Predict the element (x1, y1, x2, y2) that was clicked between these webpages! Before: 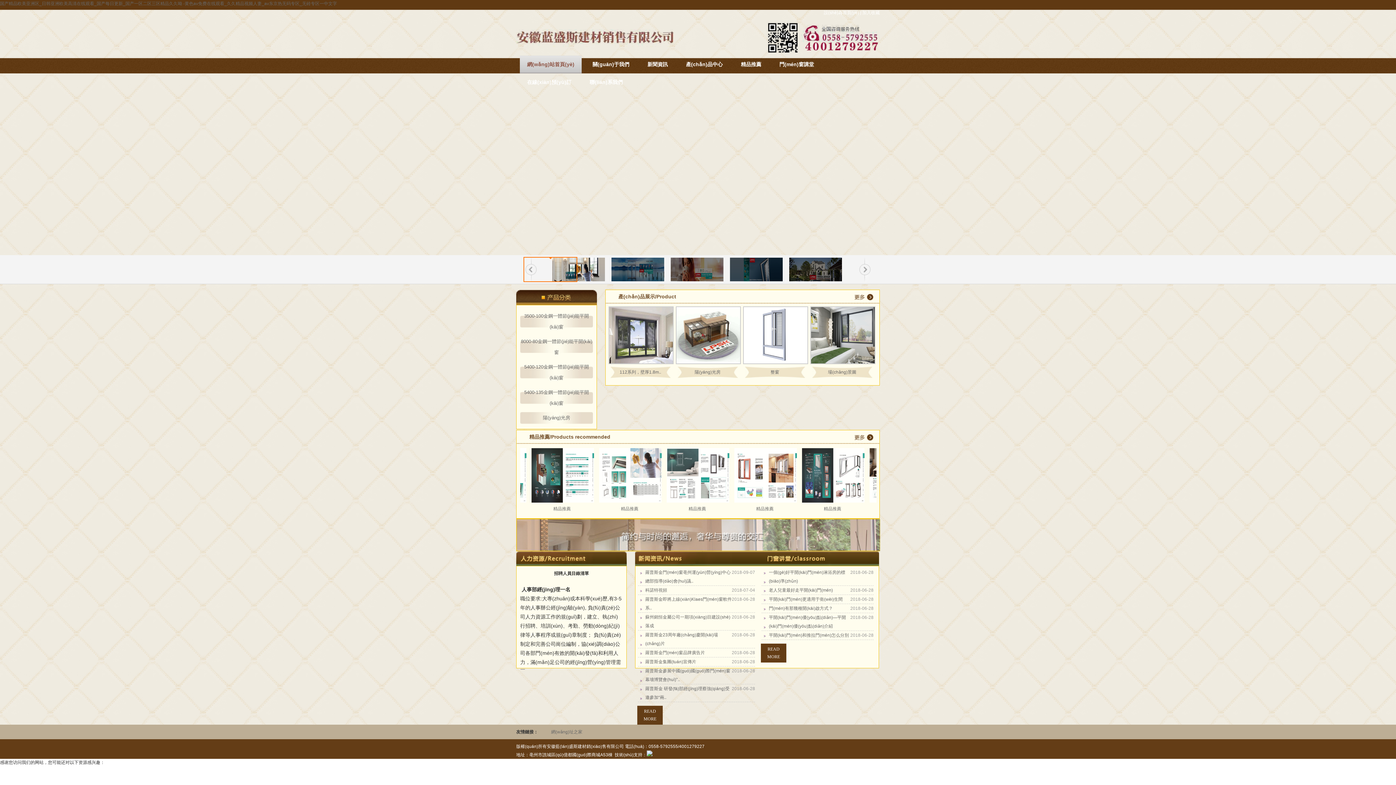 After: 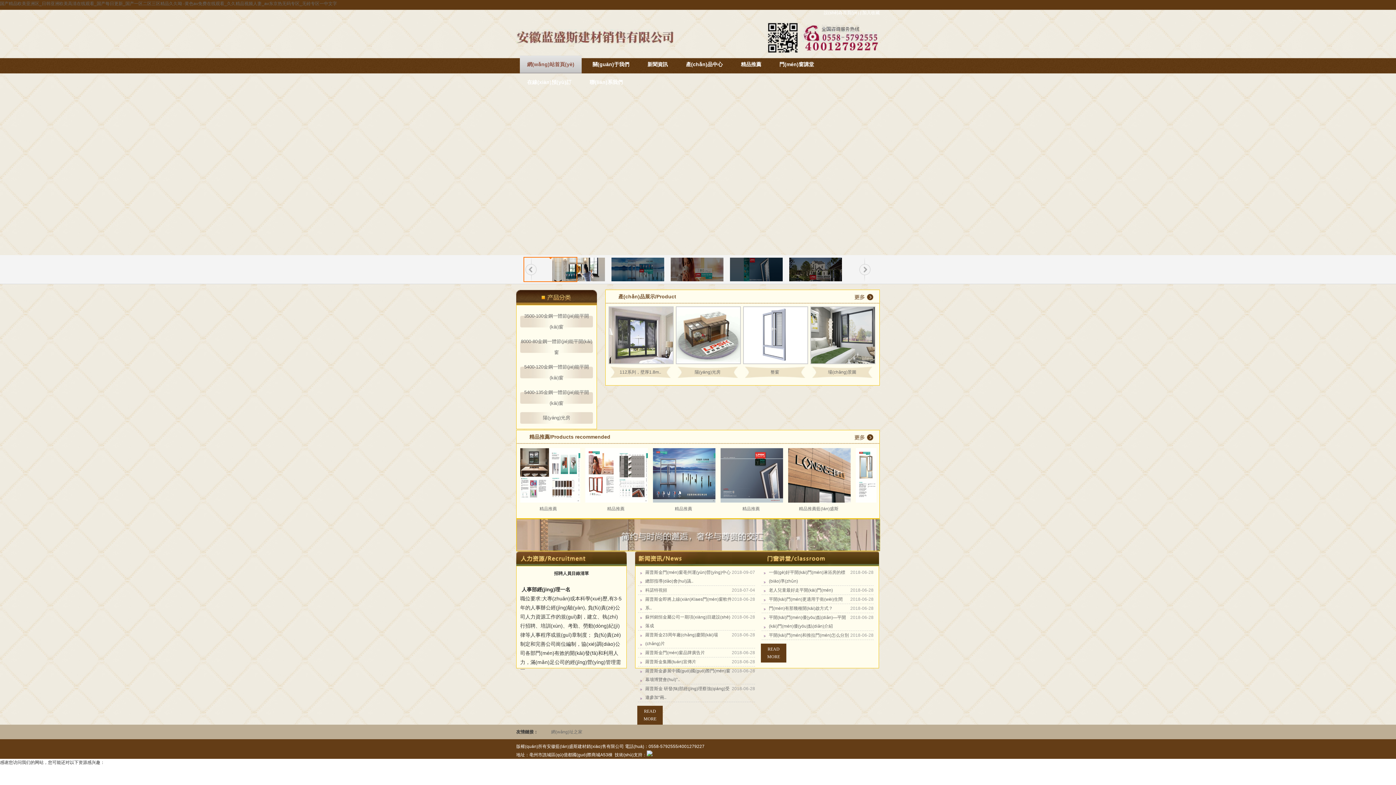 Action: bbox: (0, 73, 1396, 255)